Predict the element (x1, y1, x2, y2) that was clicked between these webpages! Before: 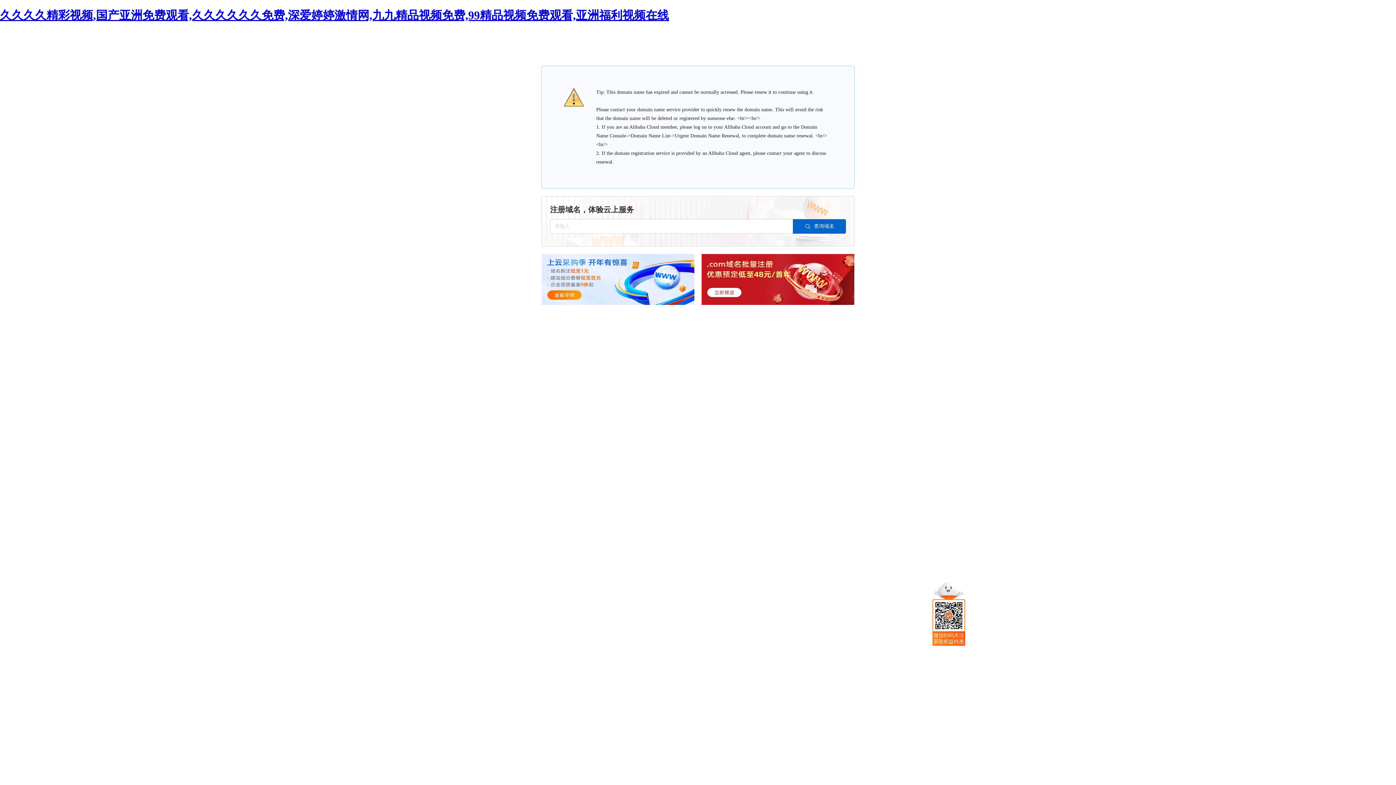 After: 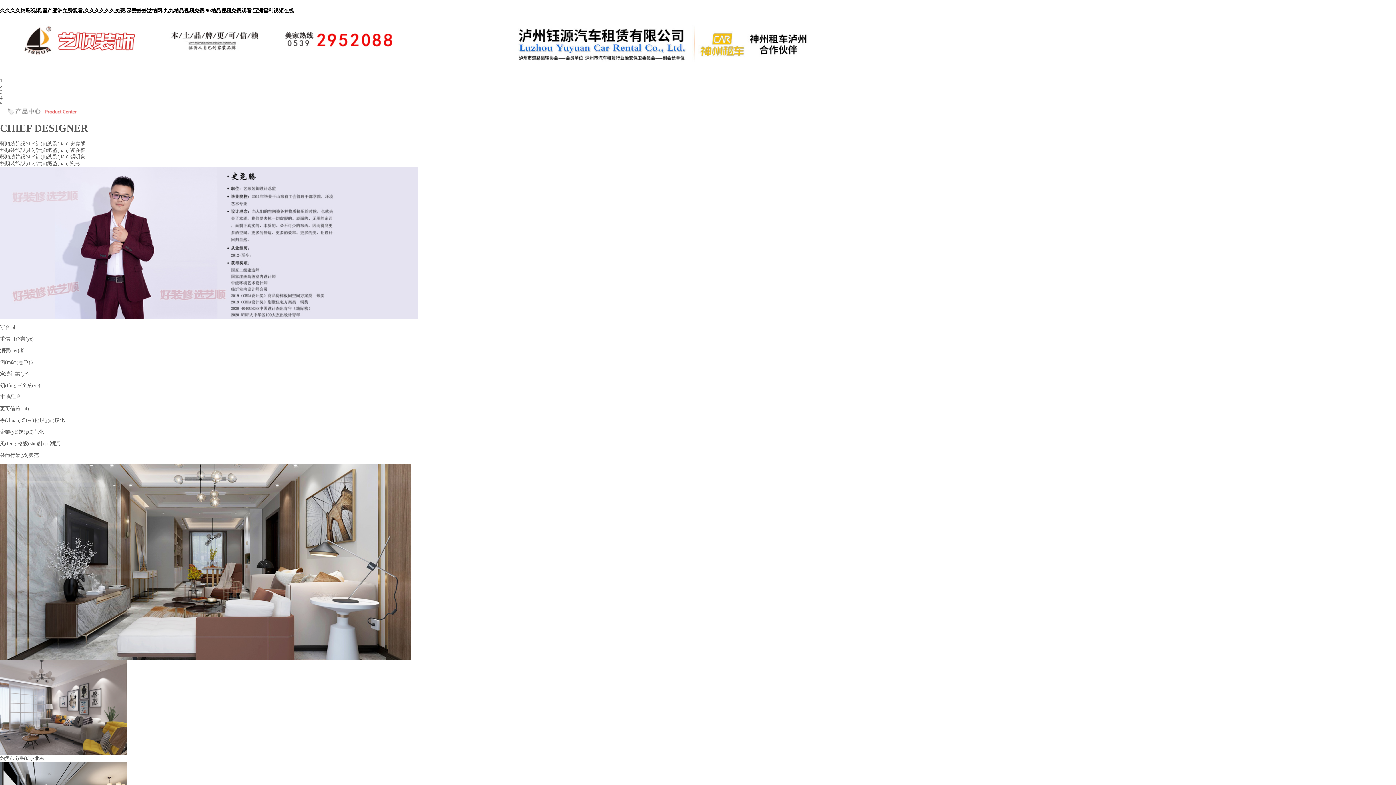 Action: bbox: (0, 8, 669, 21) label: 久久久久精彩视频,国产亚洲免费观看,久久久久久久免费,深爱婷婷激情网,九九精品视频免费,99精品视频免费观看,亚洲福利视频在线